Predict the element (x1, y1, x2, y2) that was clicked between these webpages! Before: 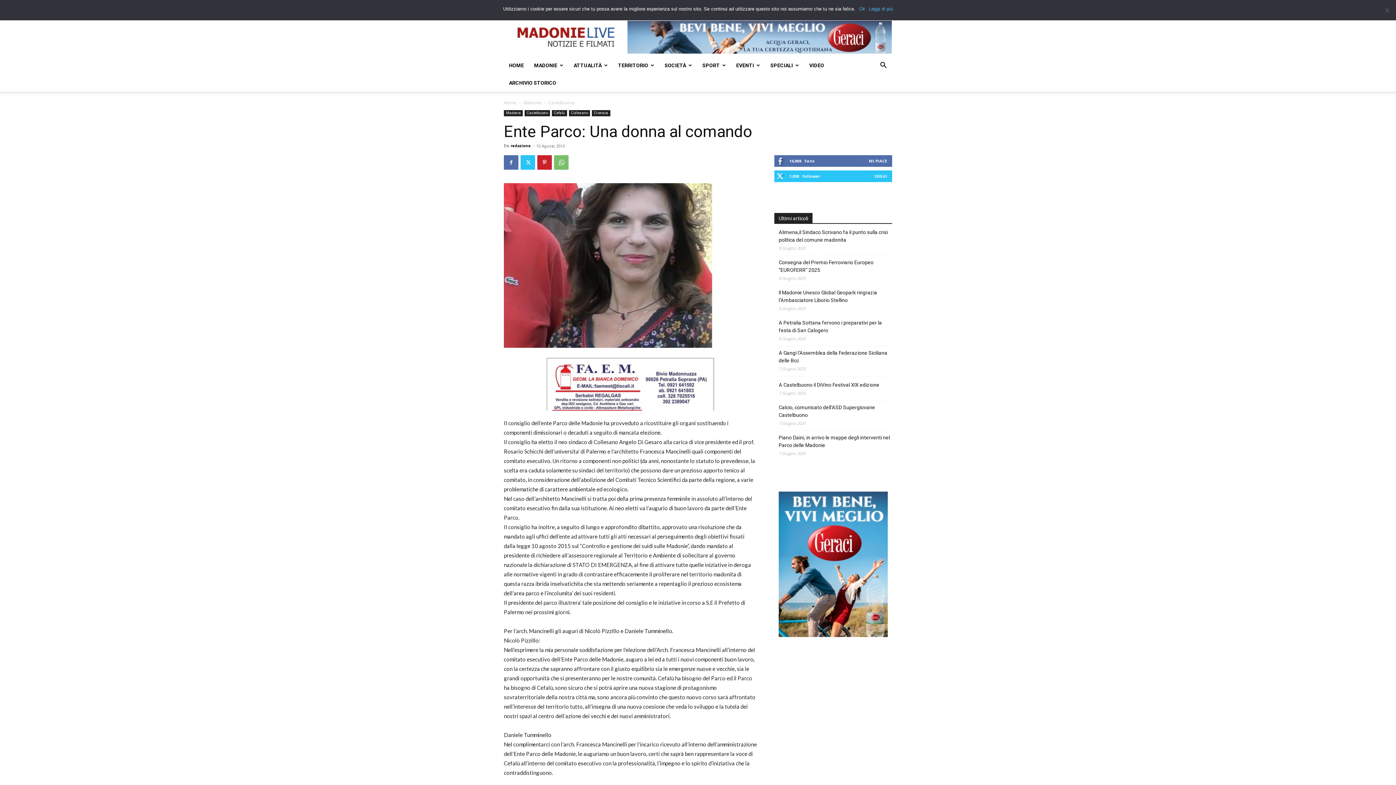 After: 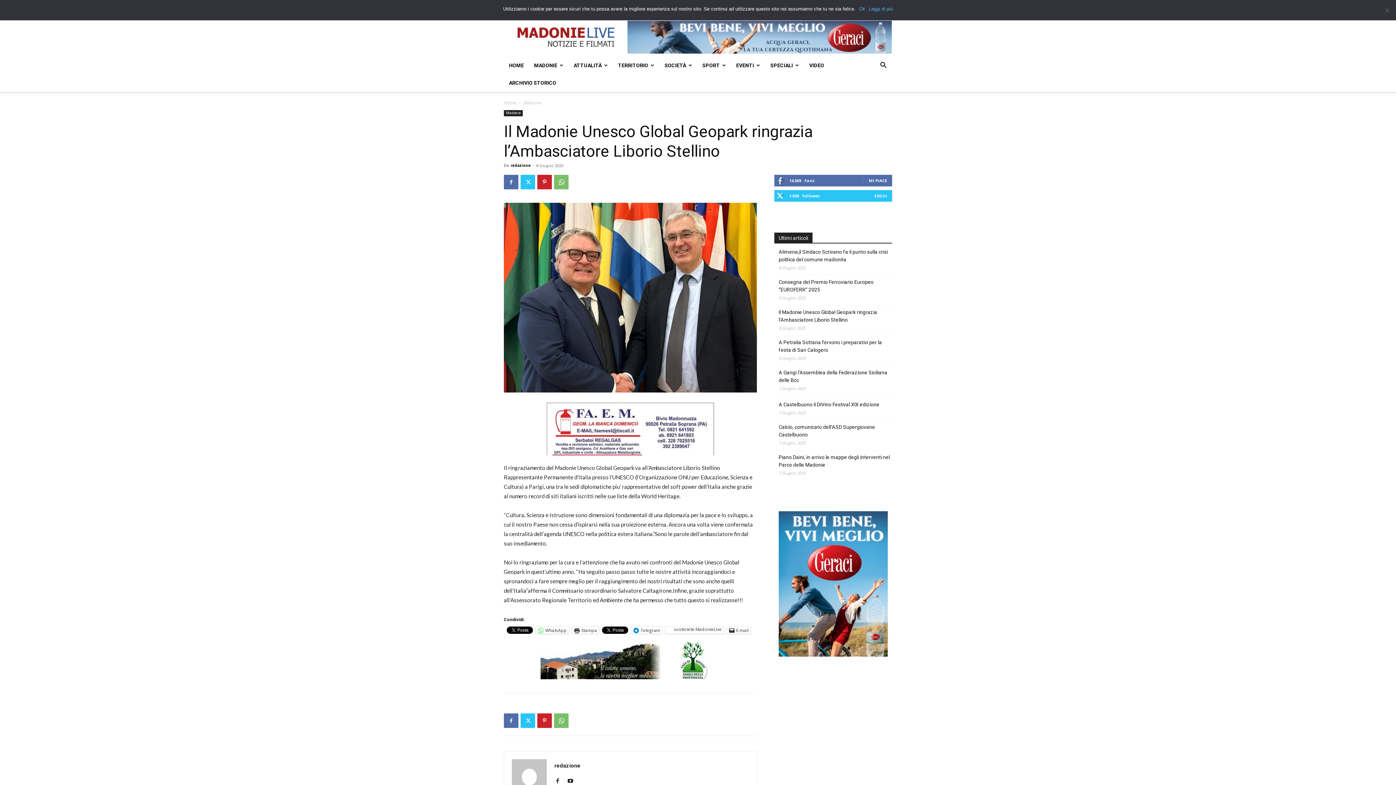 Action: label: Il Madonie Unesco Global Geopark ringrazia l’Ambasciatore Liborio Stellino bbox: (778, 289, 892, 304)